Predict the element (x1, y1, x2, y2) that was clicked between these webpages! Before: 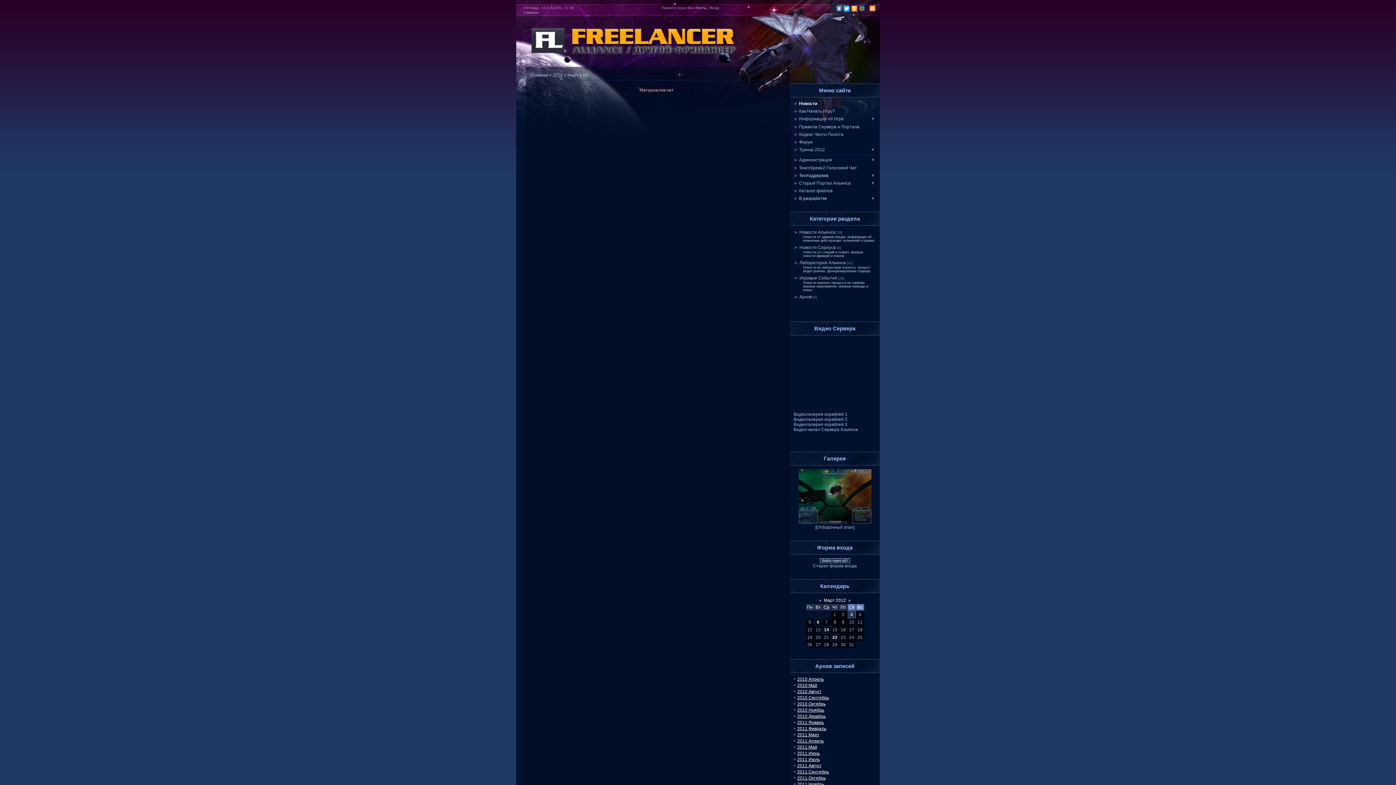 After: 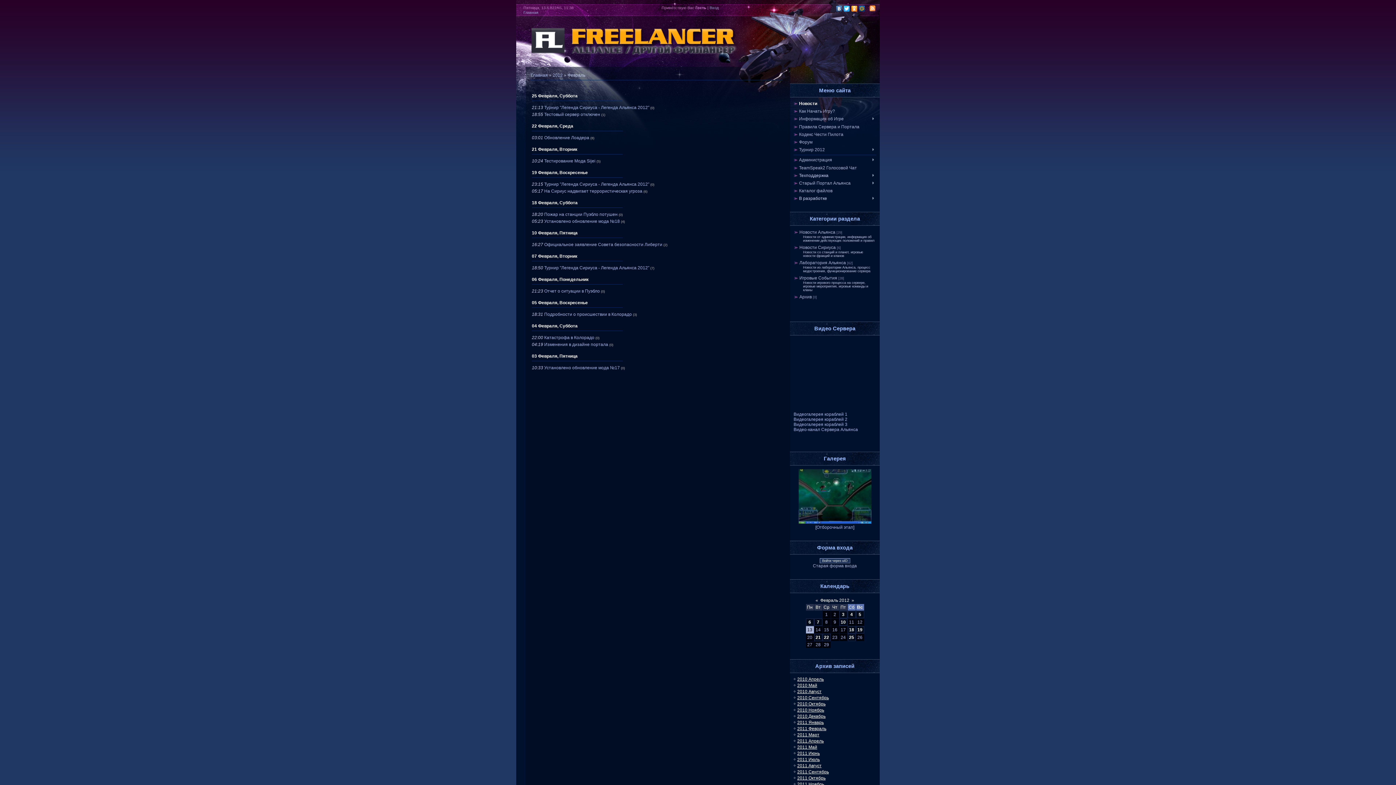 Action: label: « bbox: (819, 598, 821, 603)